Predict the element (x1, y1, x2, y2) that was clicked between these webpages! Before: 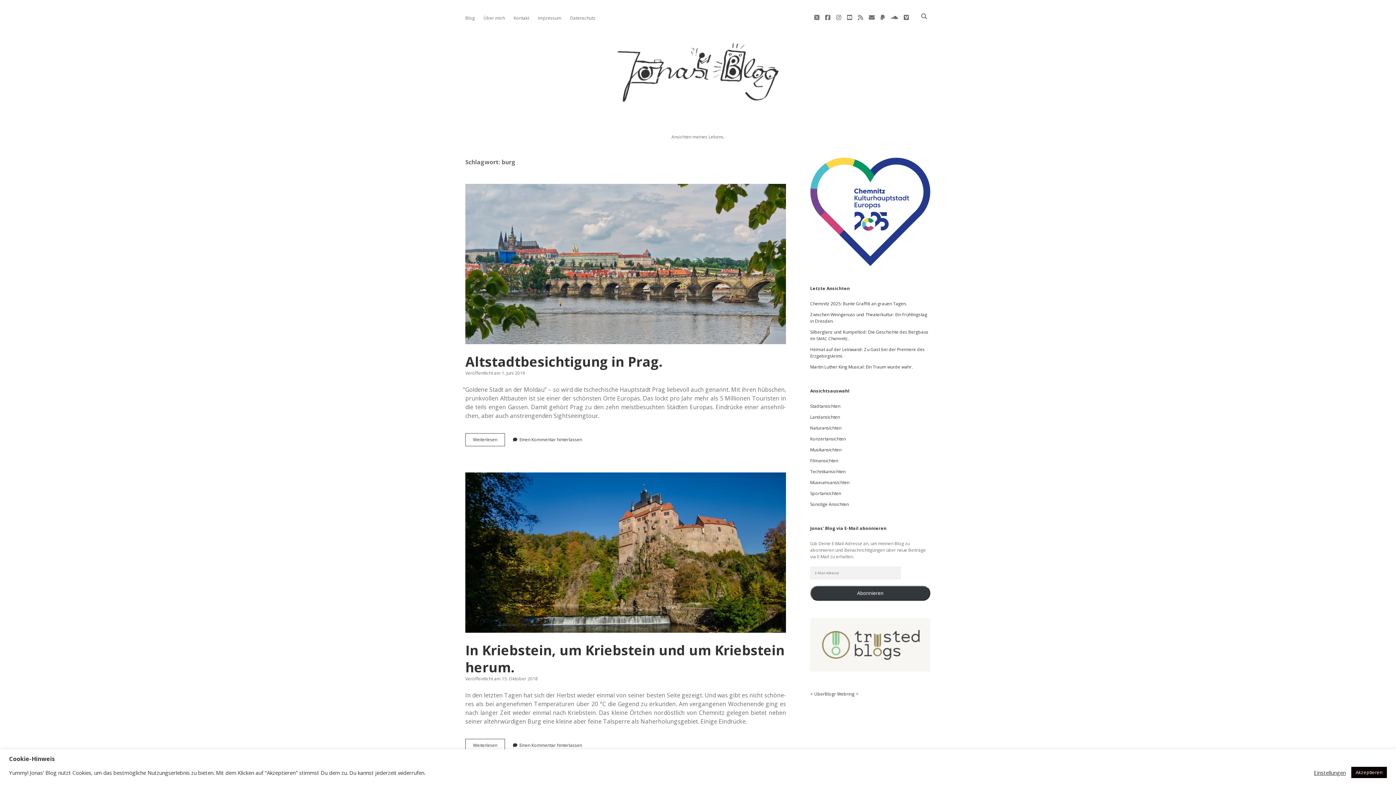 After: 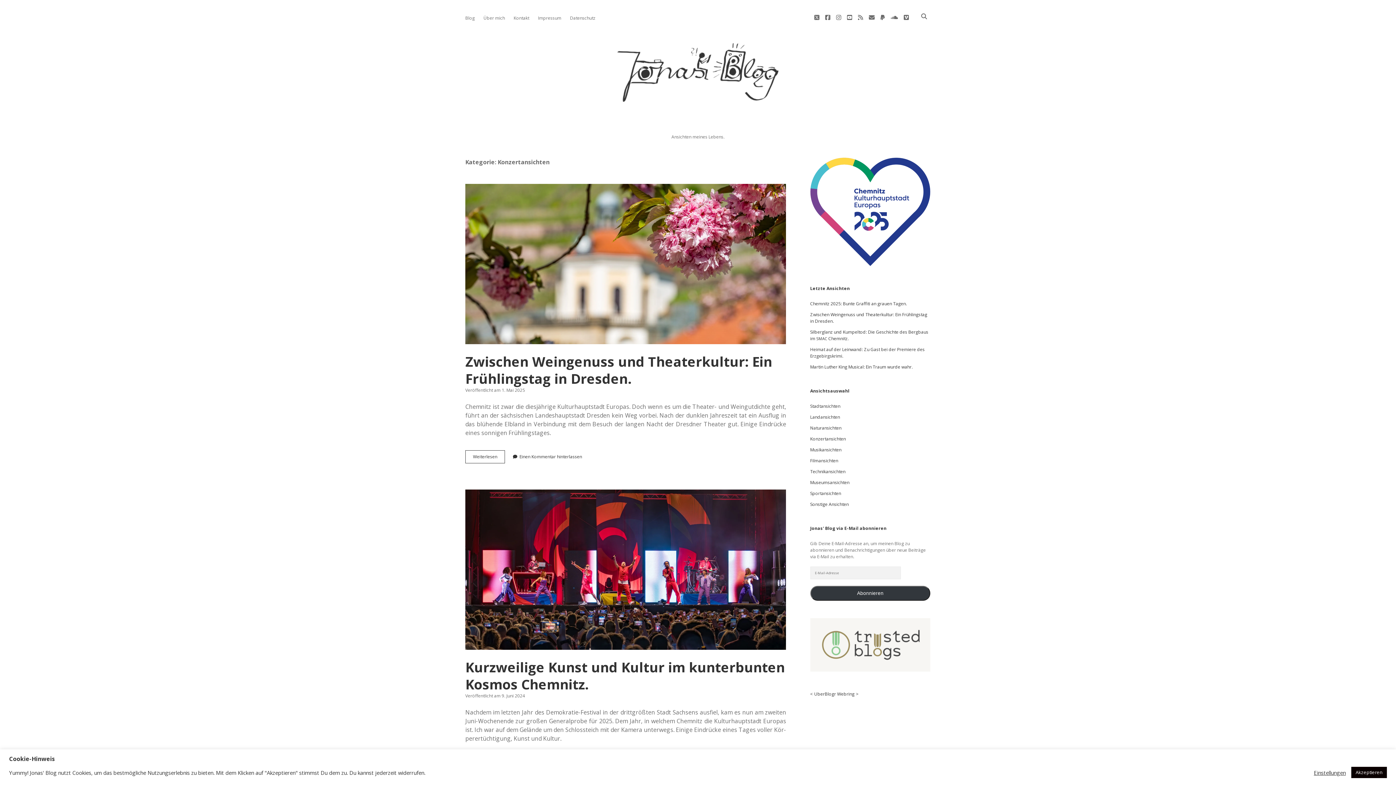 Action: label: Konzertansichten bbox: (810, 435, 846, 442)